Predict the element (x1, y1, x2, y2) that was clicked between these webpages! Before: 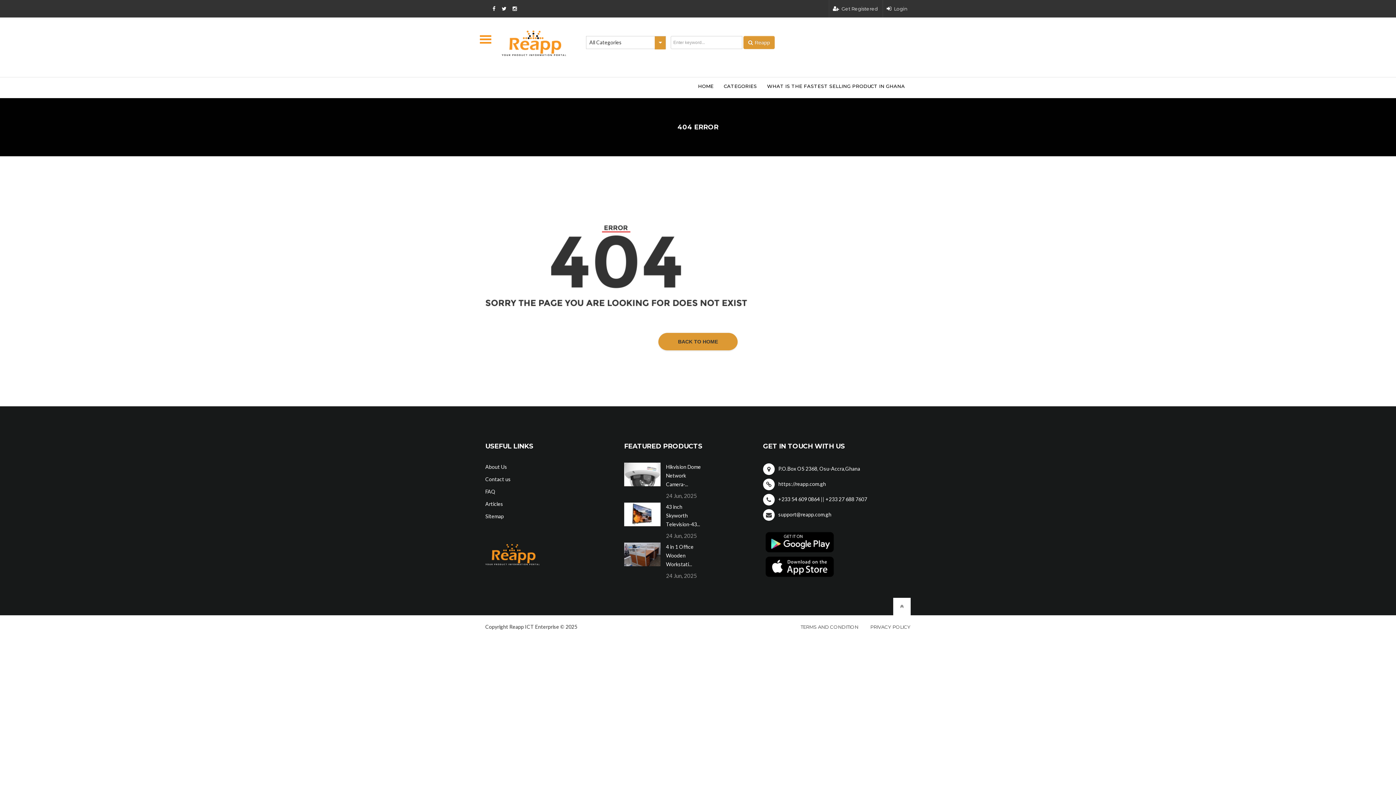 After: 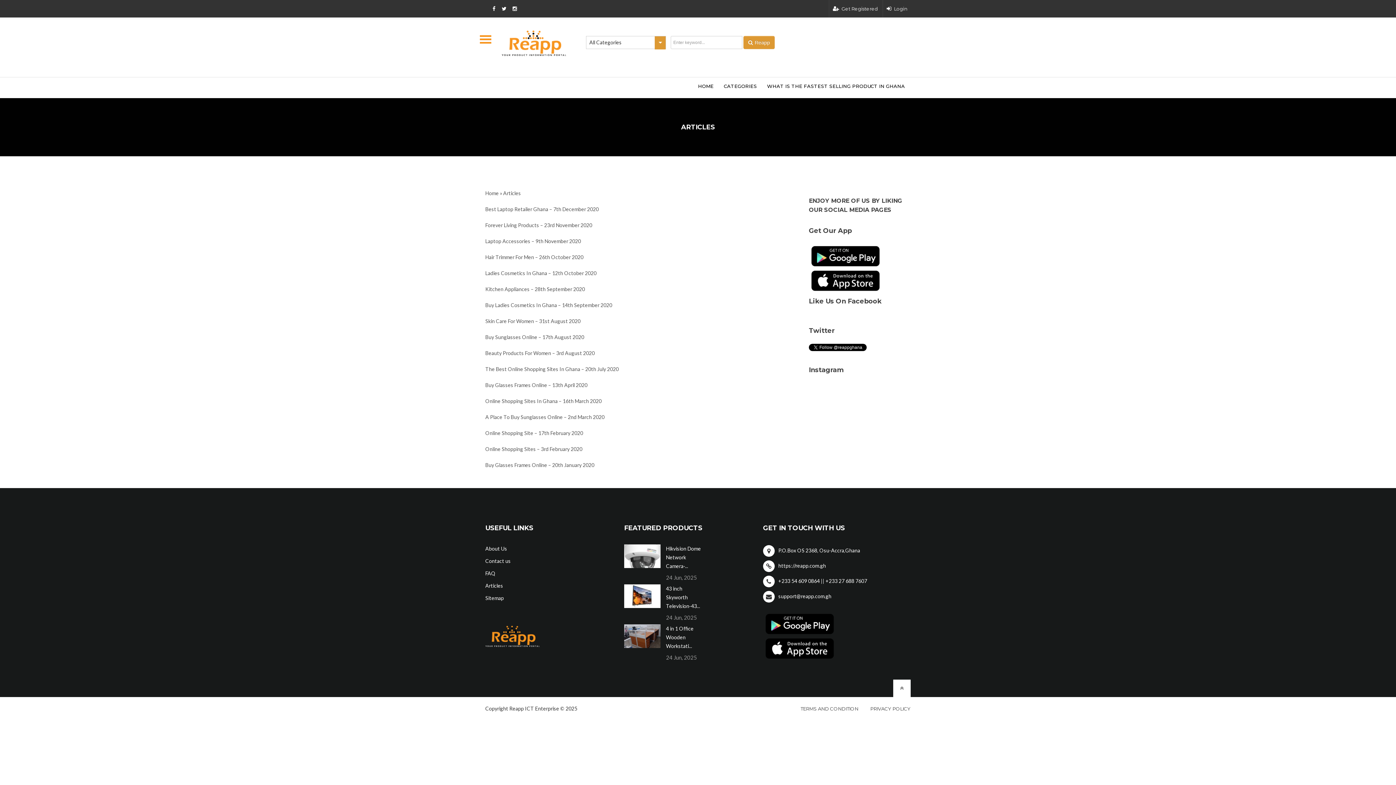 Action: bbox: (485, 501, 503, 507) label: Articles